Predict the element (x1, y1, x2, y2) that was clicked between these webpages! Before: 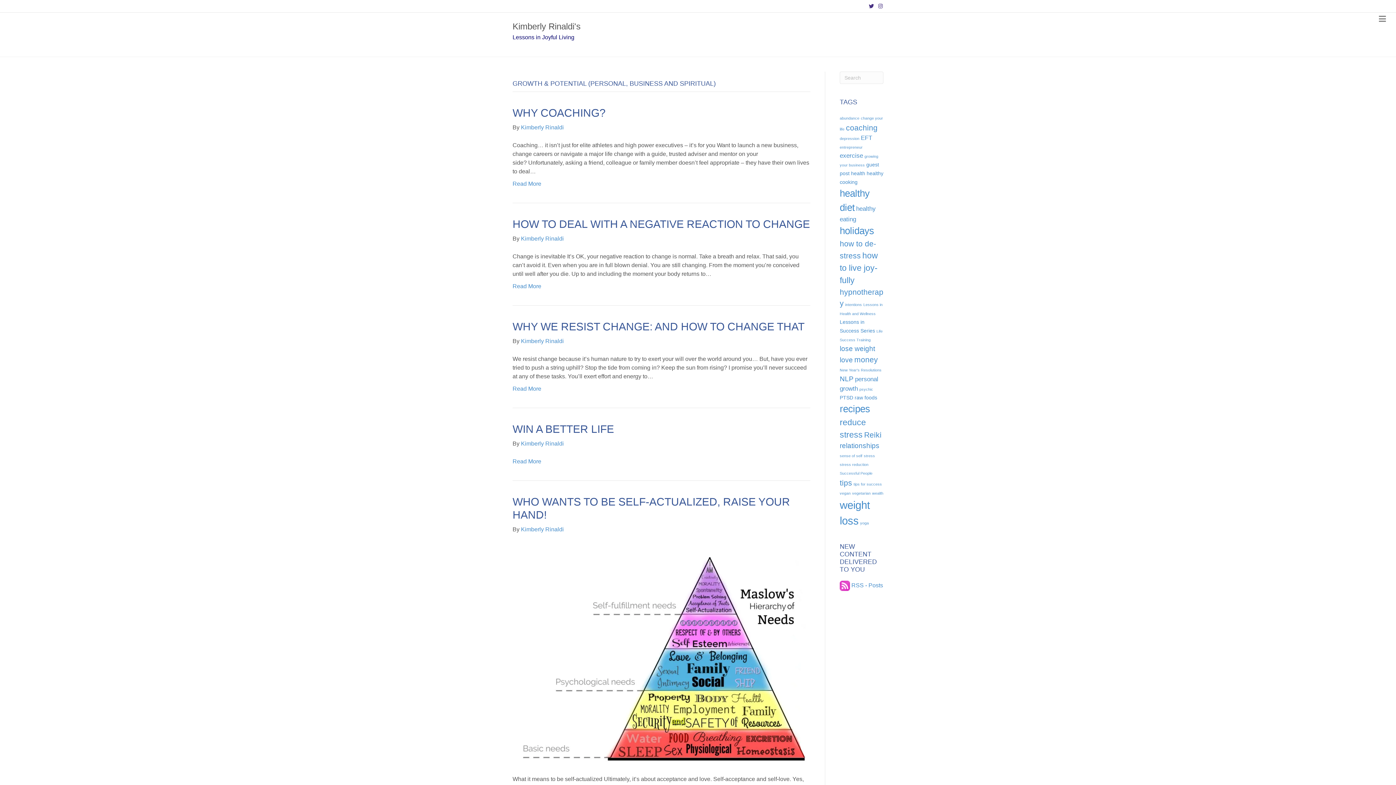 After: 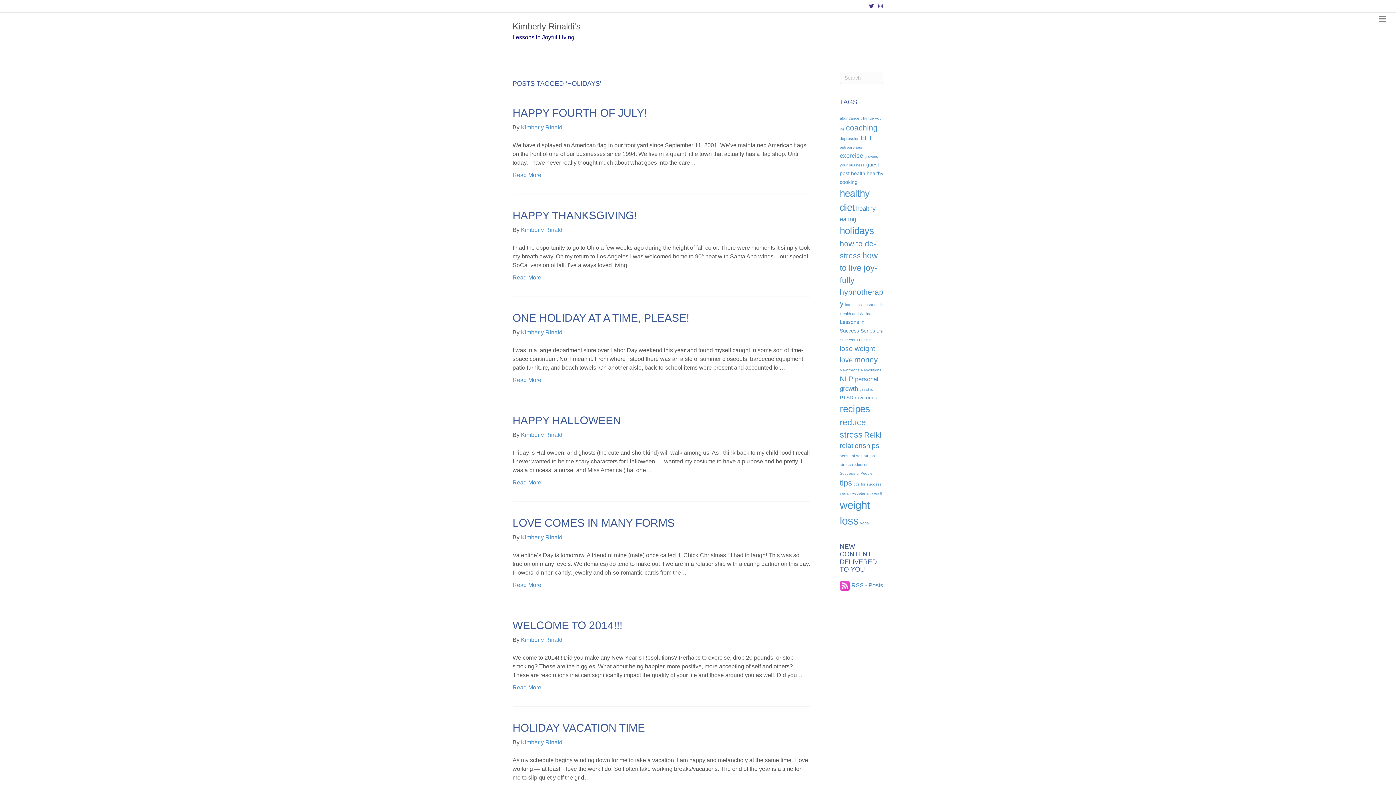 Action: bbox: (840, 225, 874, 236) label: holidays (11 items)